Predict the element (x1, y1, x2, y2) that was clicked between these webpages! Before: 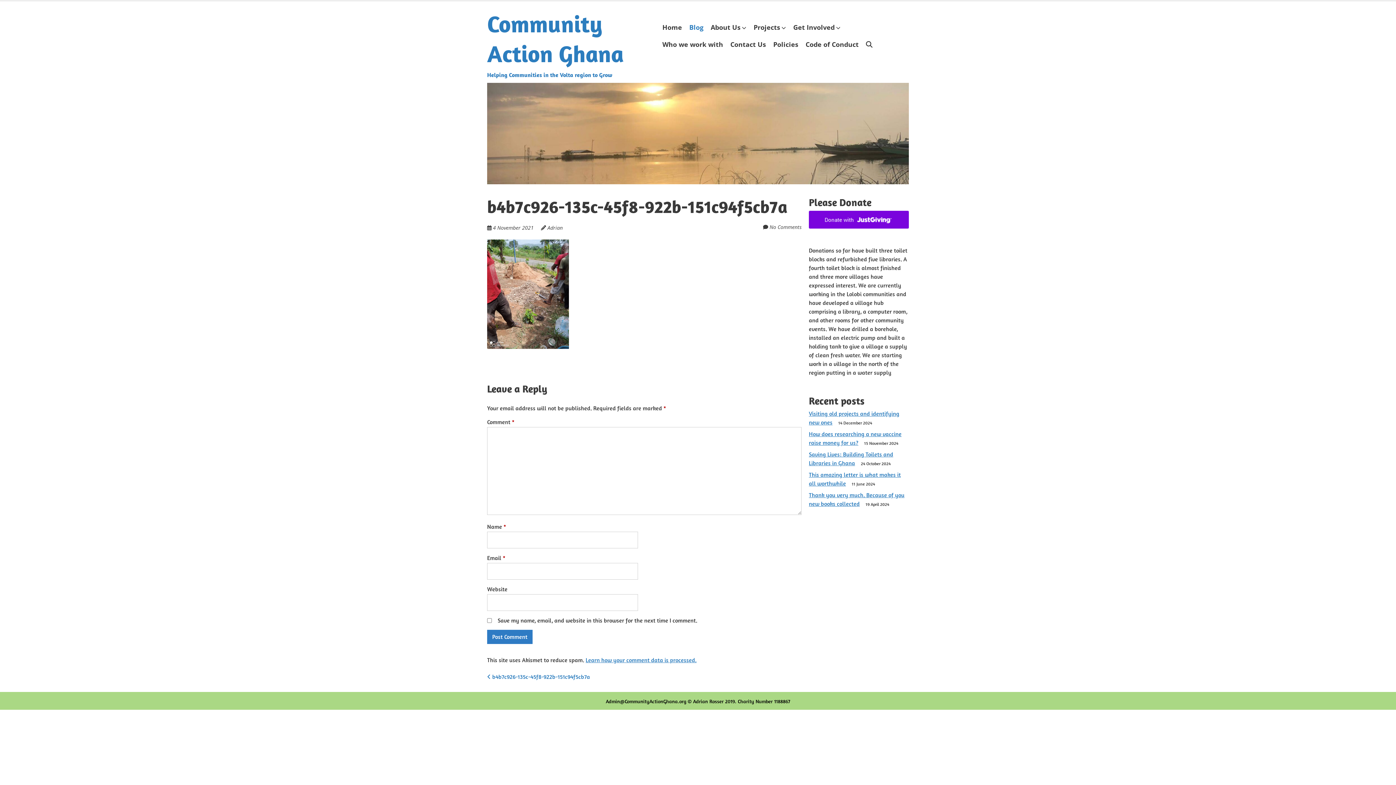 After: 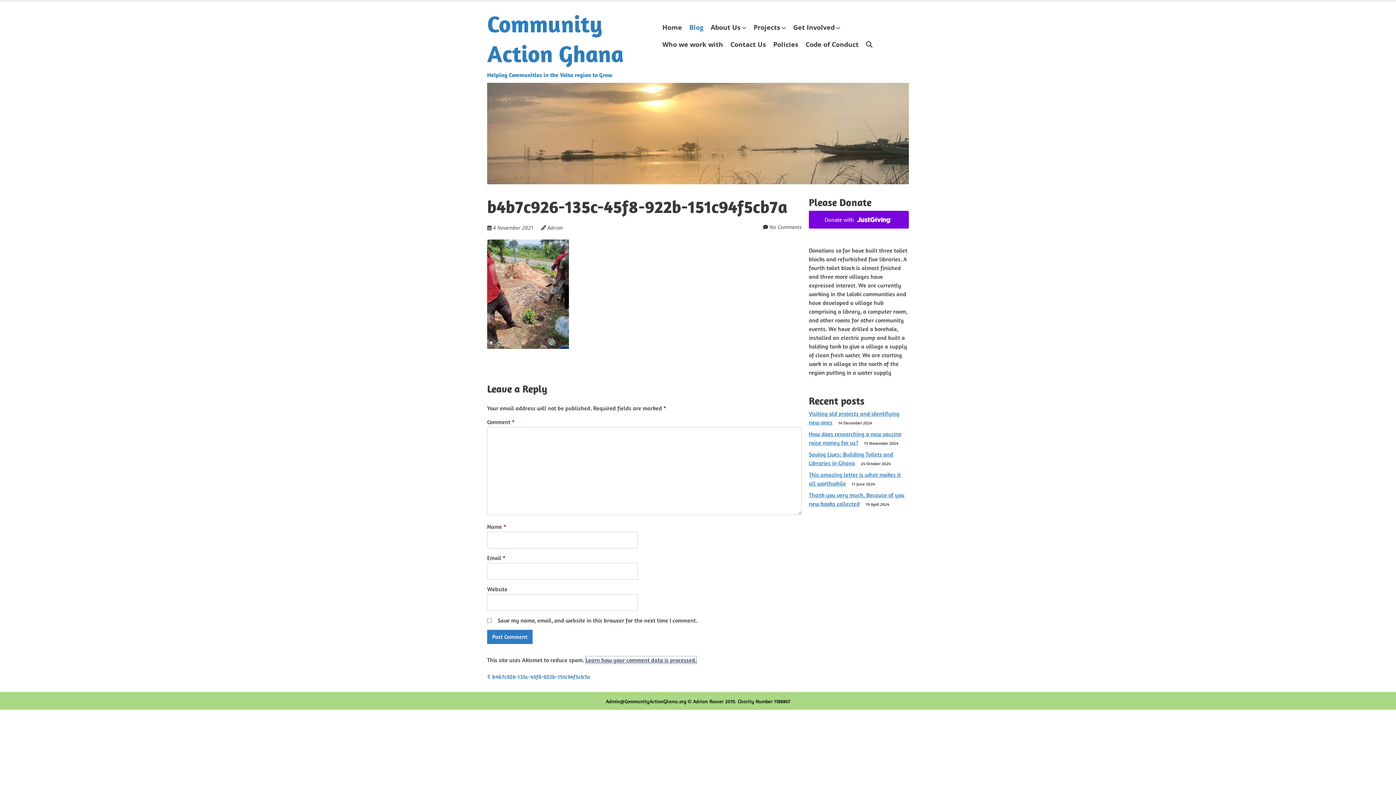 Action: label: Learn how your comment data is processed. bbox: (585, 656, 696, 663)